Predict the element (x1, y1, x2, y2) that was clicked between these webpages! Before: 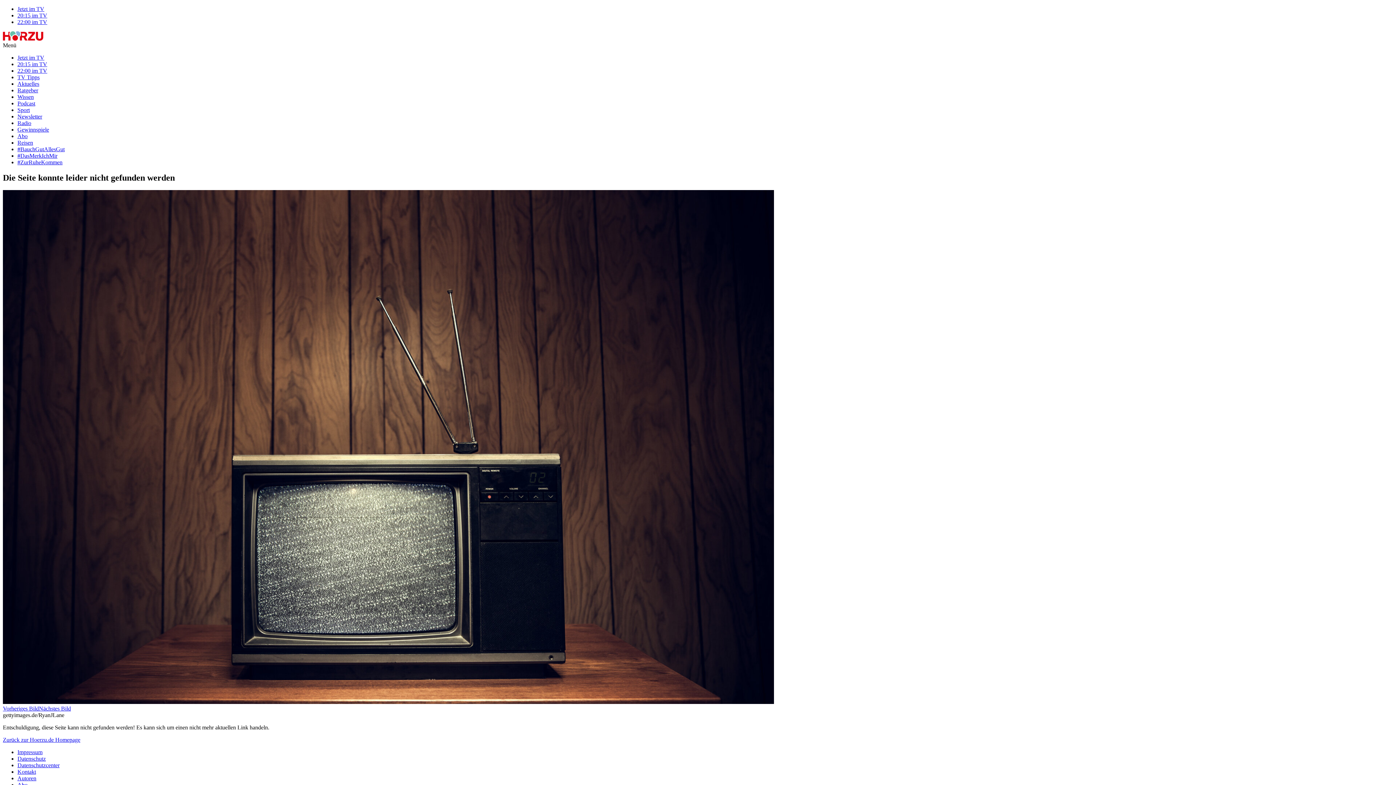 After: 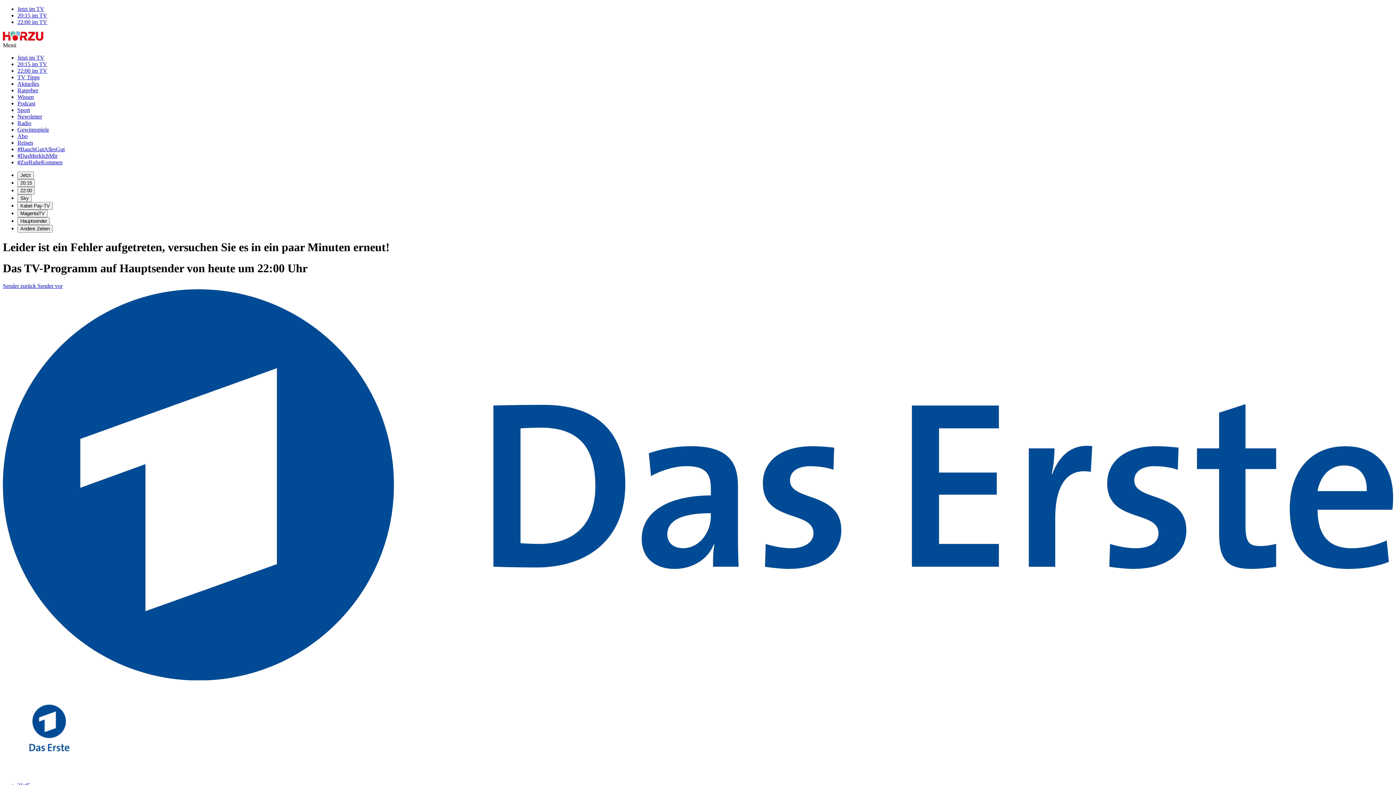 Action: bbox: (17, 67, 47, 73) label: 22:00 im TV